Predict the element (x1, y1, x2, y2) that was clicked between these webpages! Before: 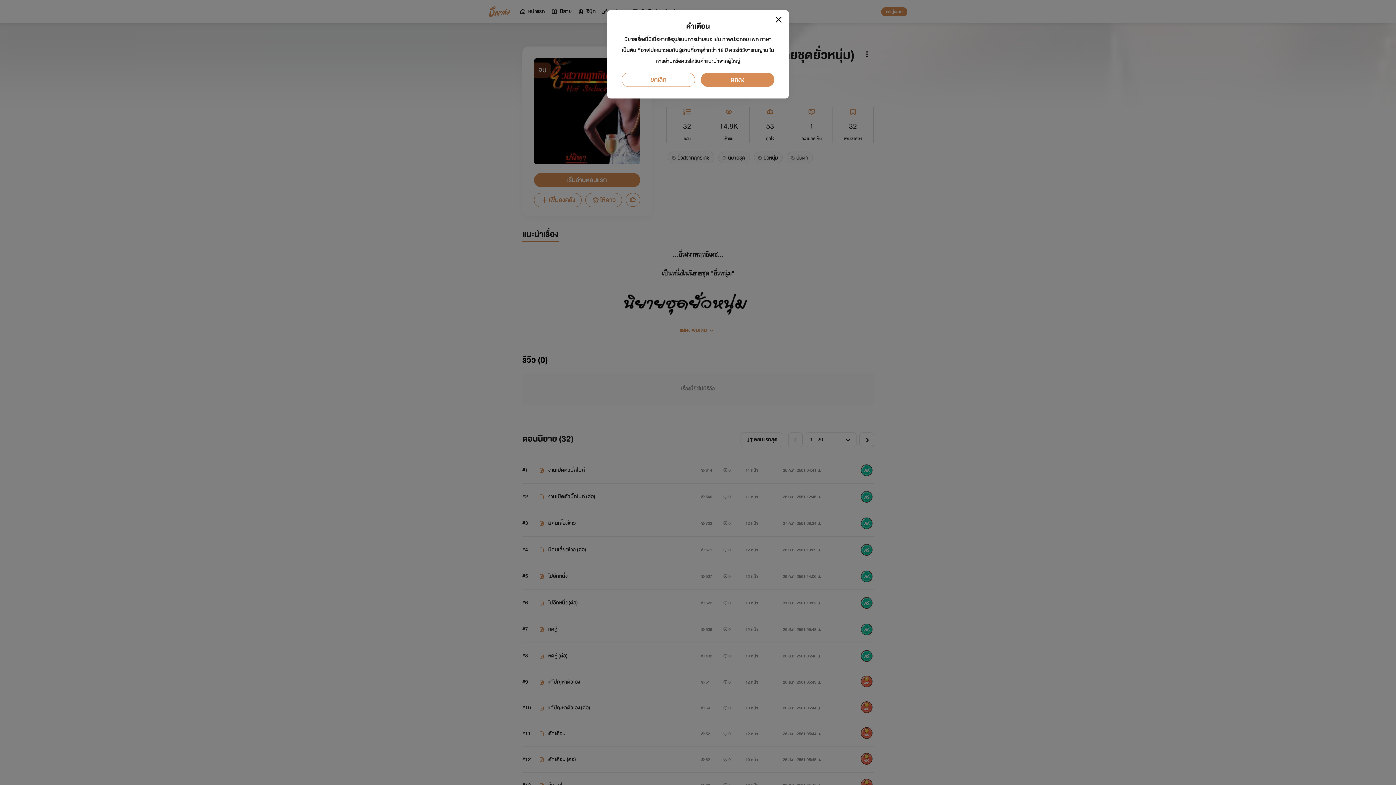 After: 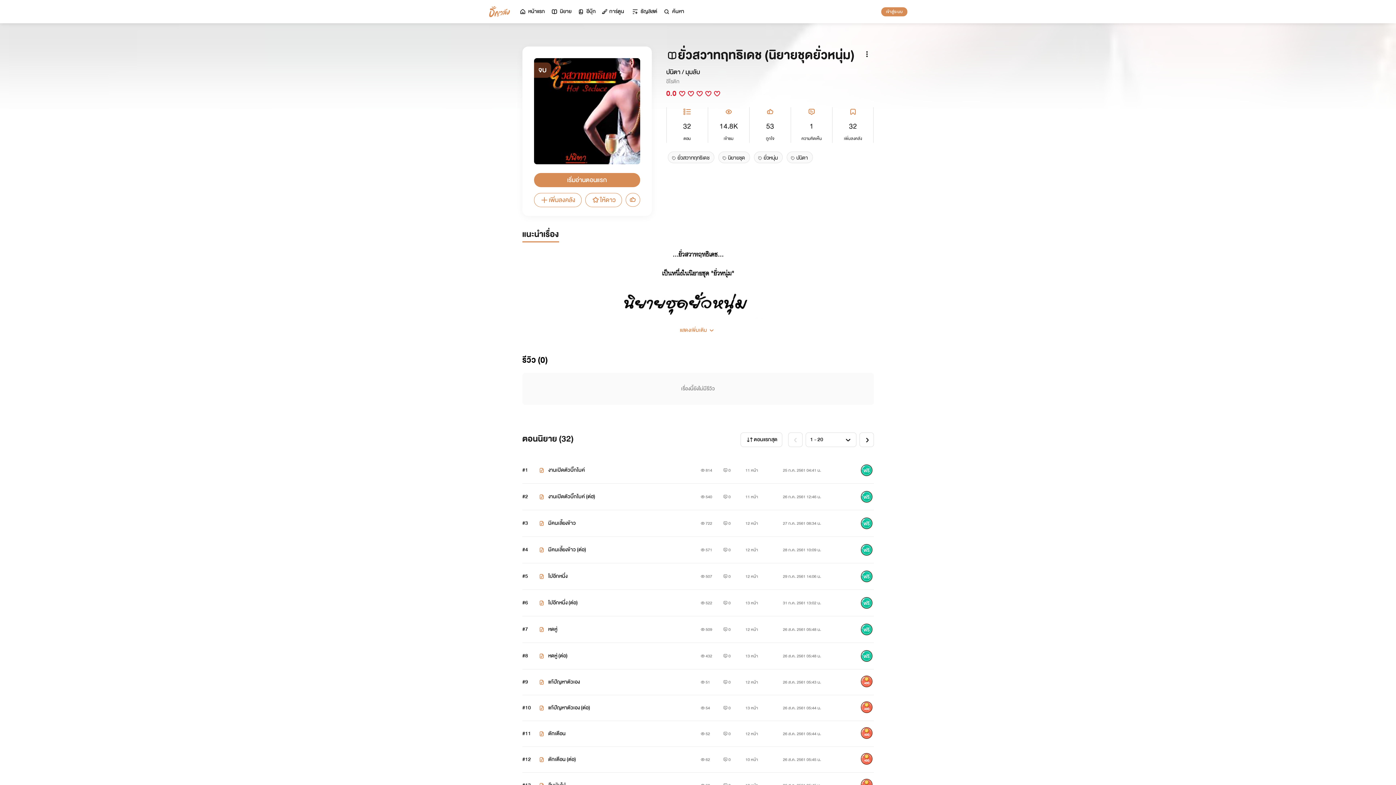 Action: label: ตกลง bbox: (701, 72, 774, 86)